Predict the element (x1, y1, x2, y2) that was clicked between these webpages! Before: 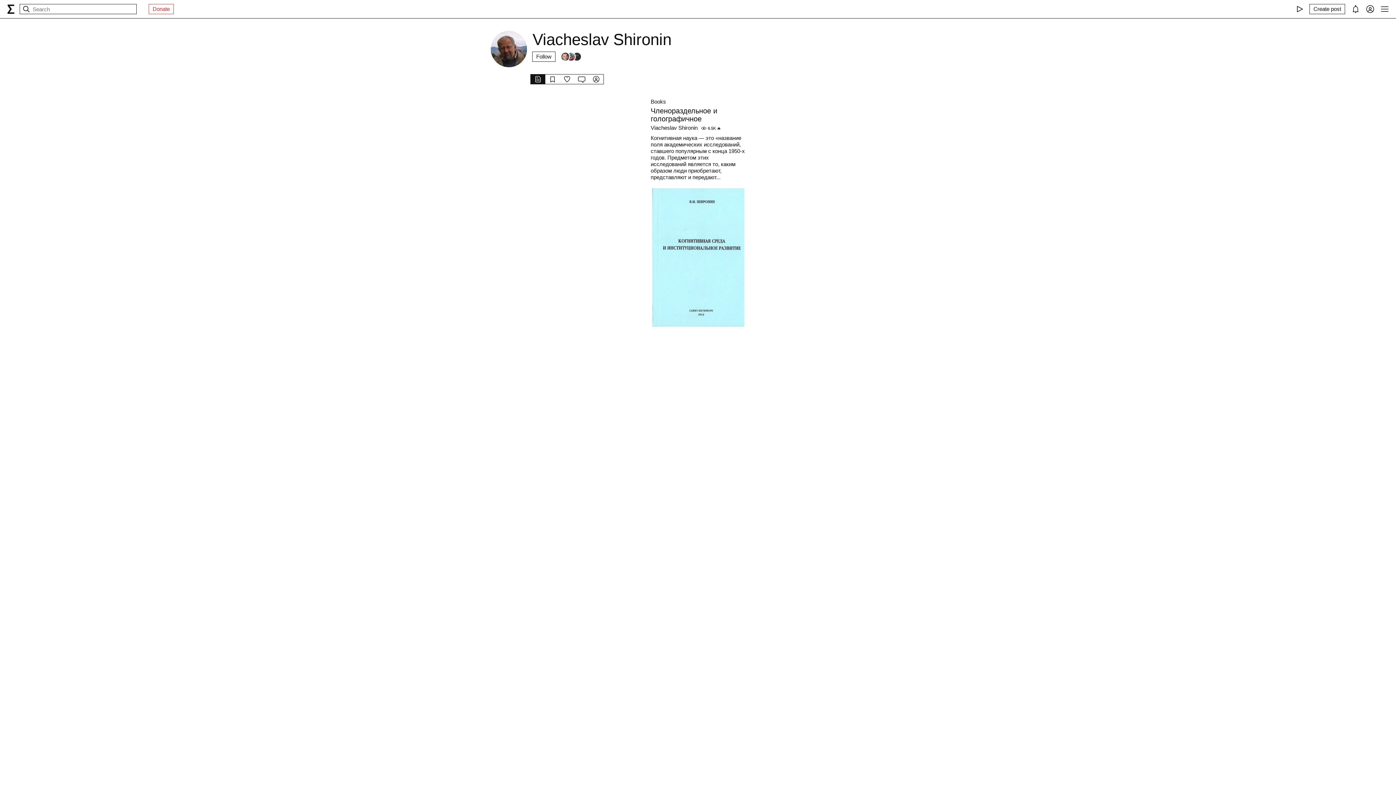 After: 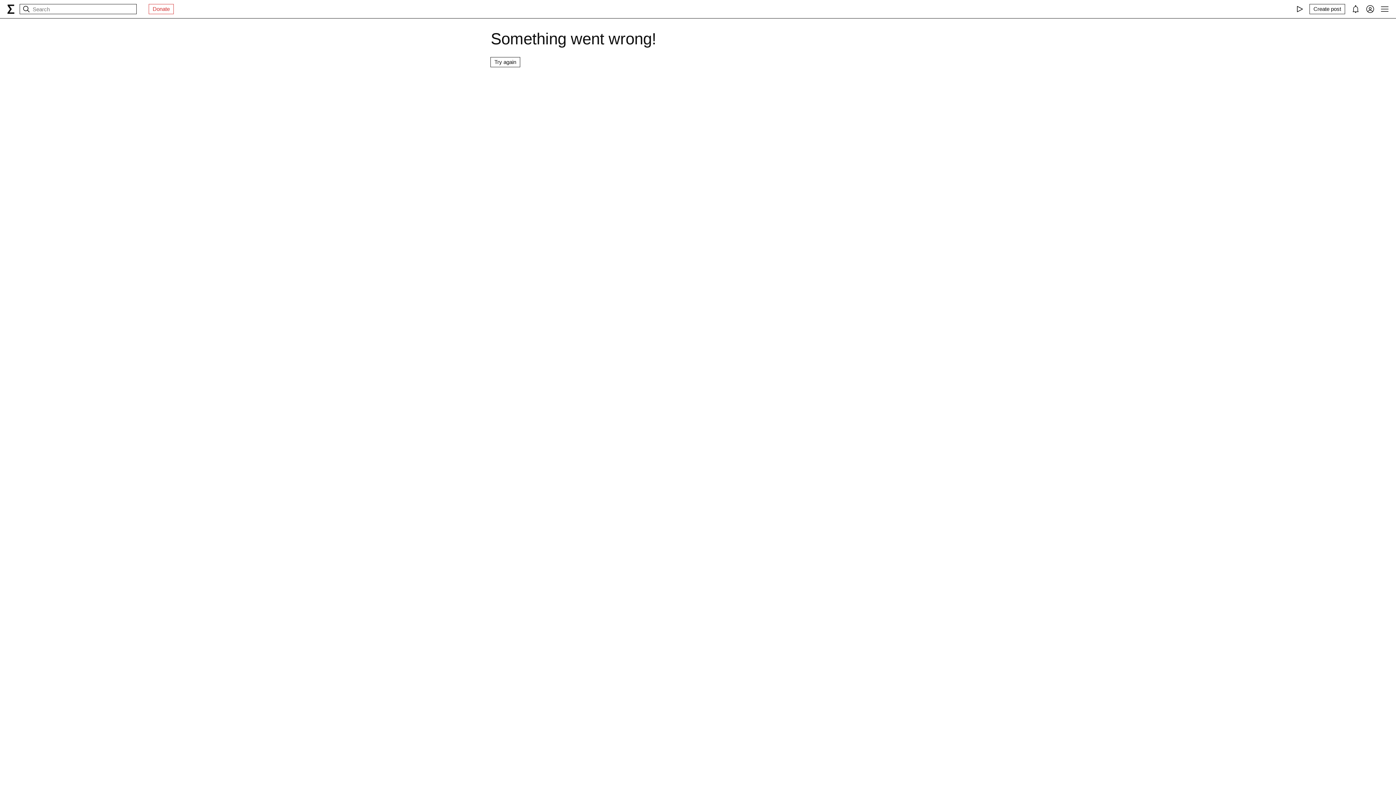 Action: bbox: (650, 106, 745, 122) label: Членораздельное и голографичное